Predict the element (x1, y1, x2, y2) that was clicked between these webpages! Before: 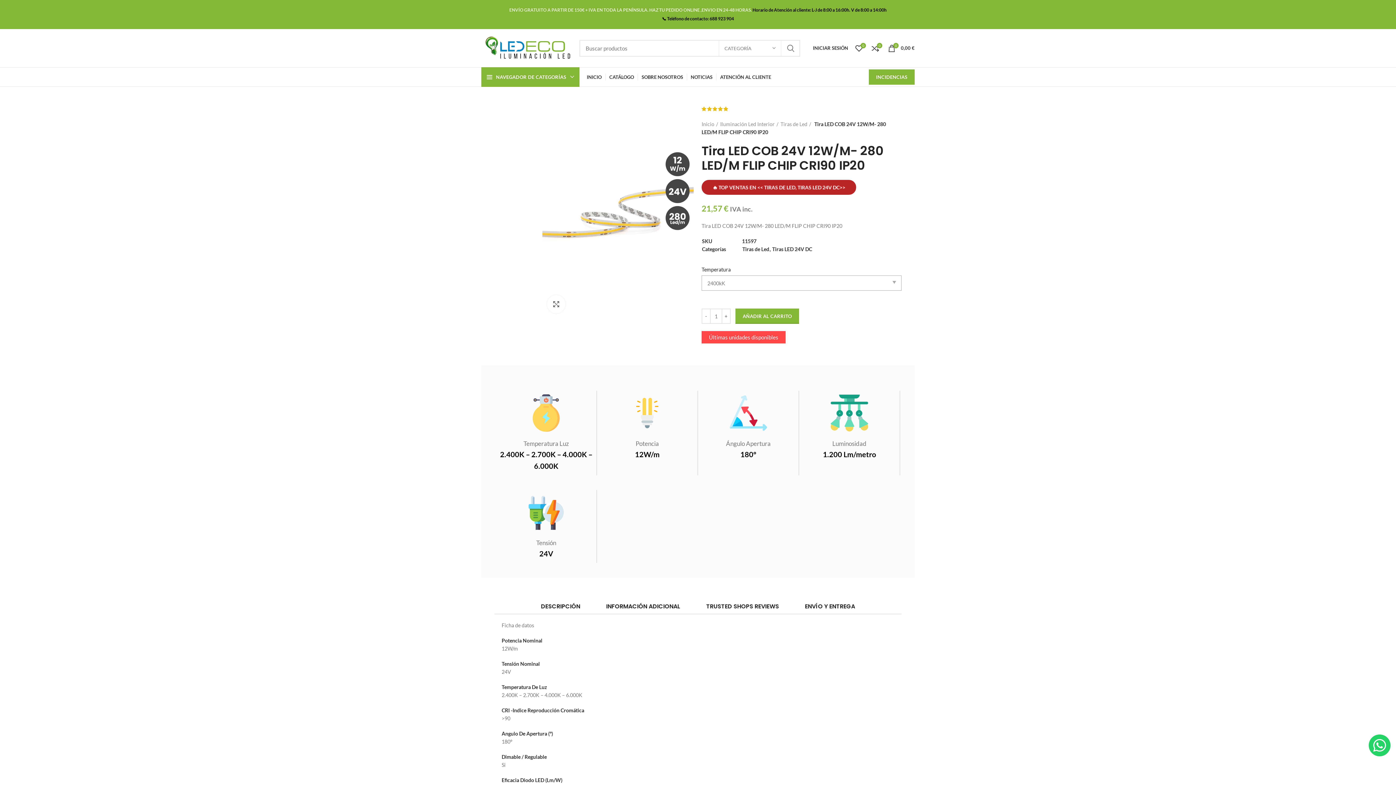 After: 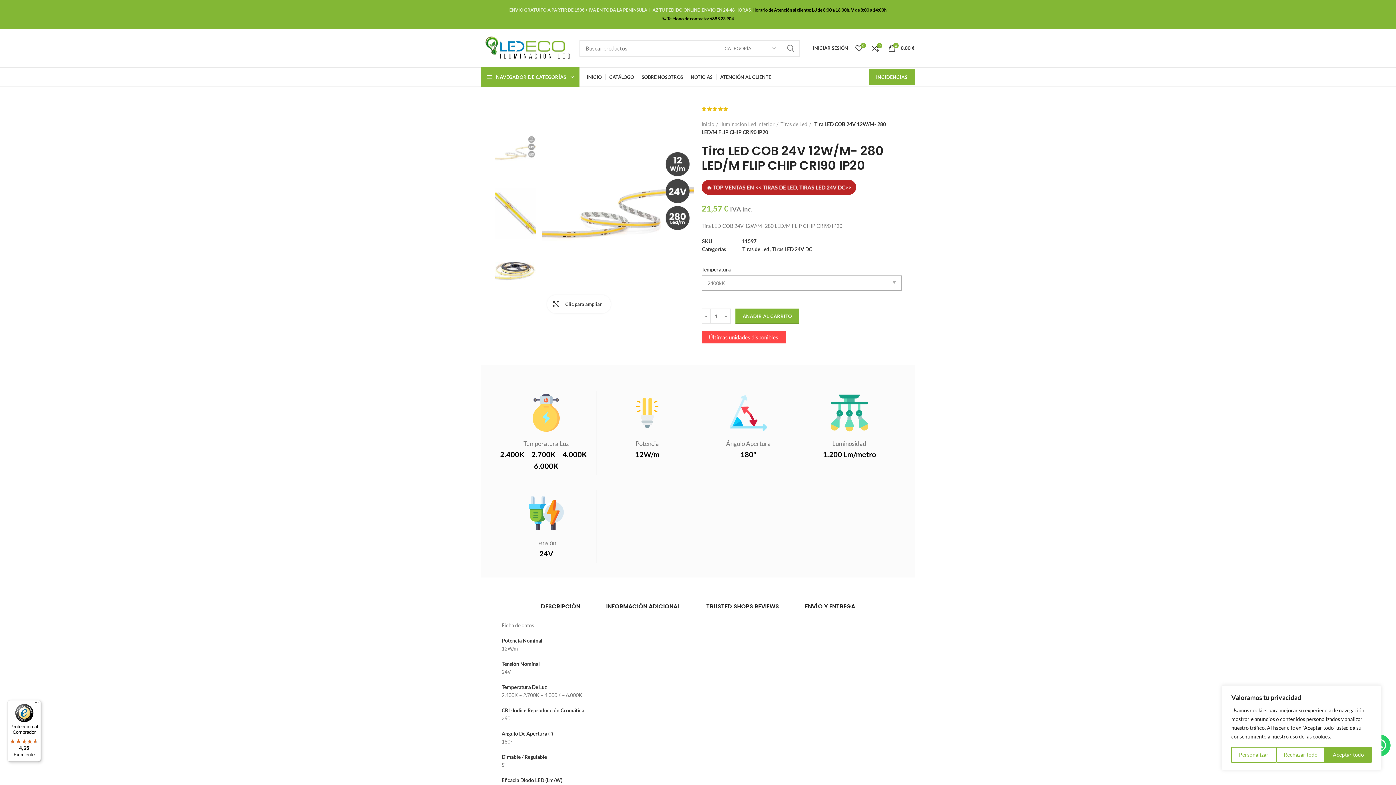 Action: label: Clic para ampliar bbox: (547, 295, 565, 313)